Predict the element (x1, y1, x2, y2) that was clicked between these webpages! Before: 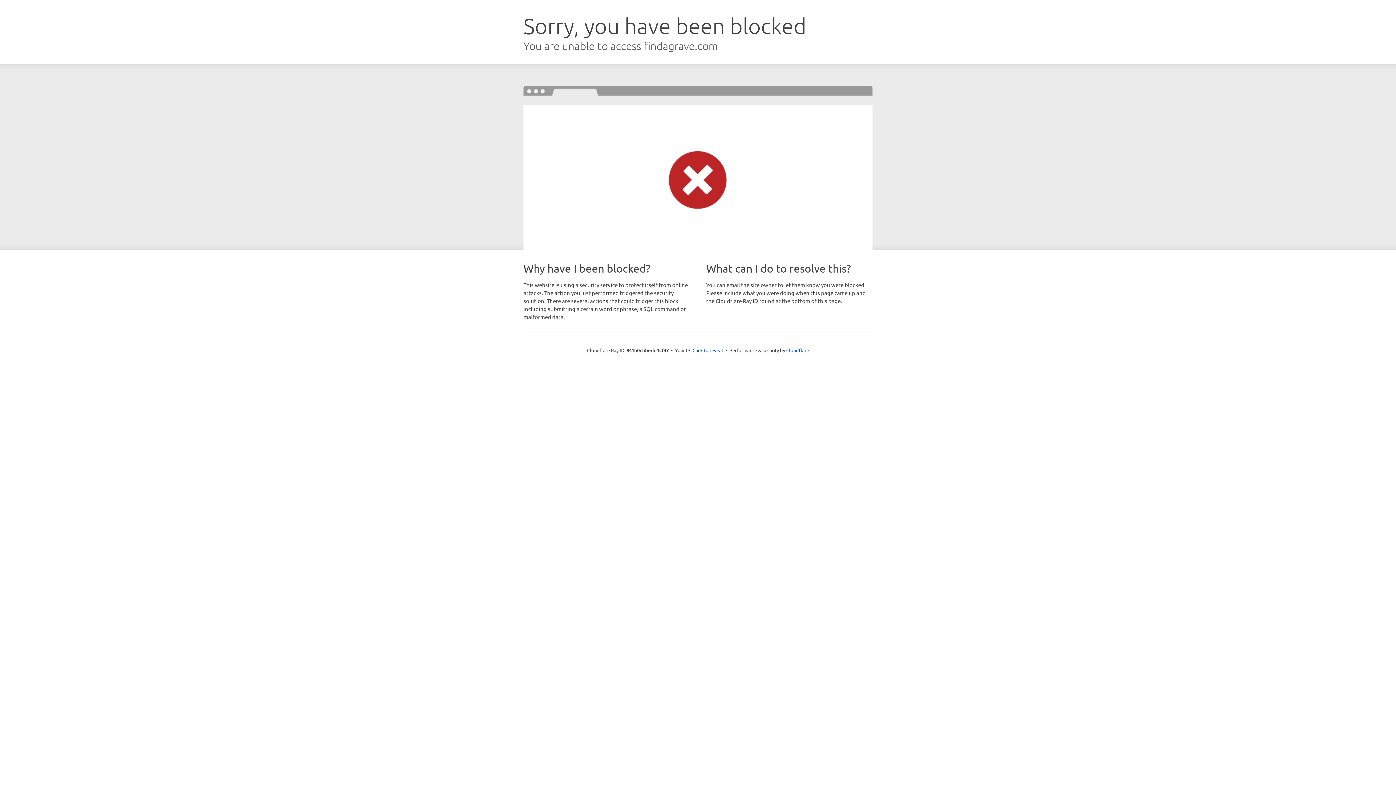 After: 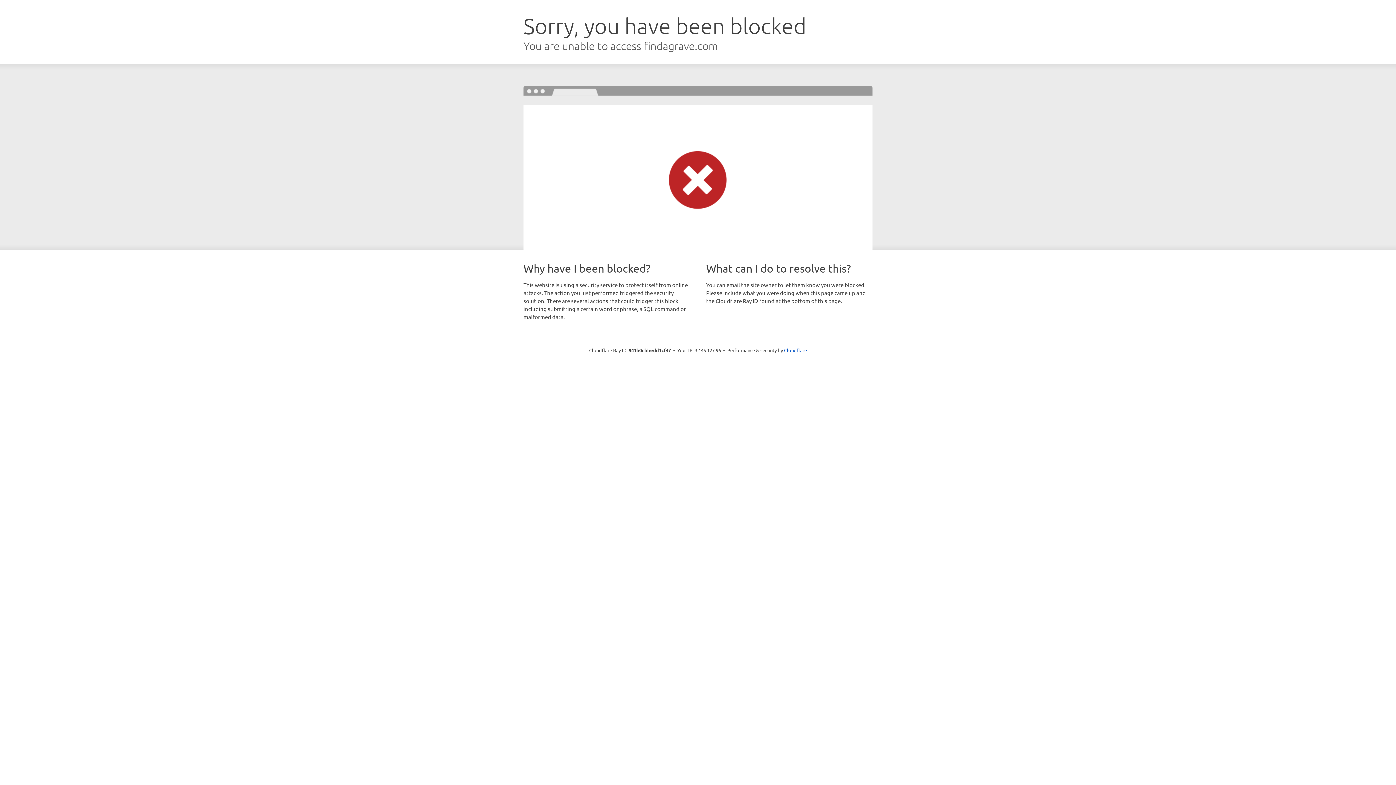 Action: bbox: (692, 346, 723, 353) label: Click to reveal